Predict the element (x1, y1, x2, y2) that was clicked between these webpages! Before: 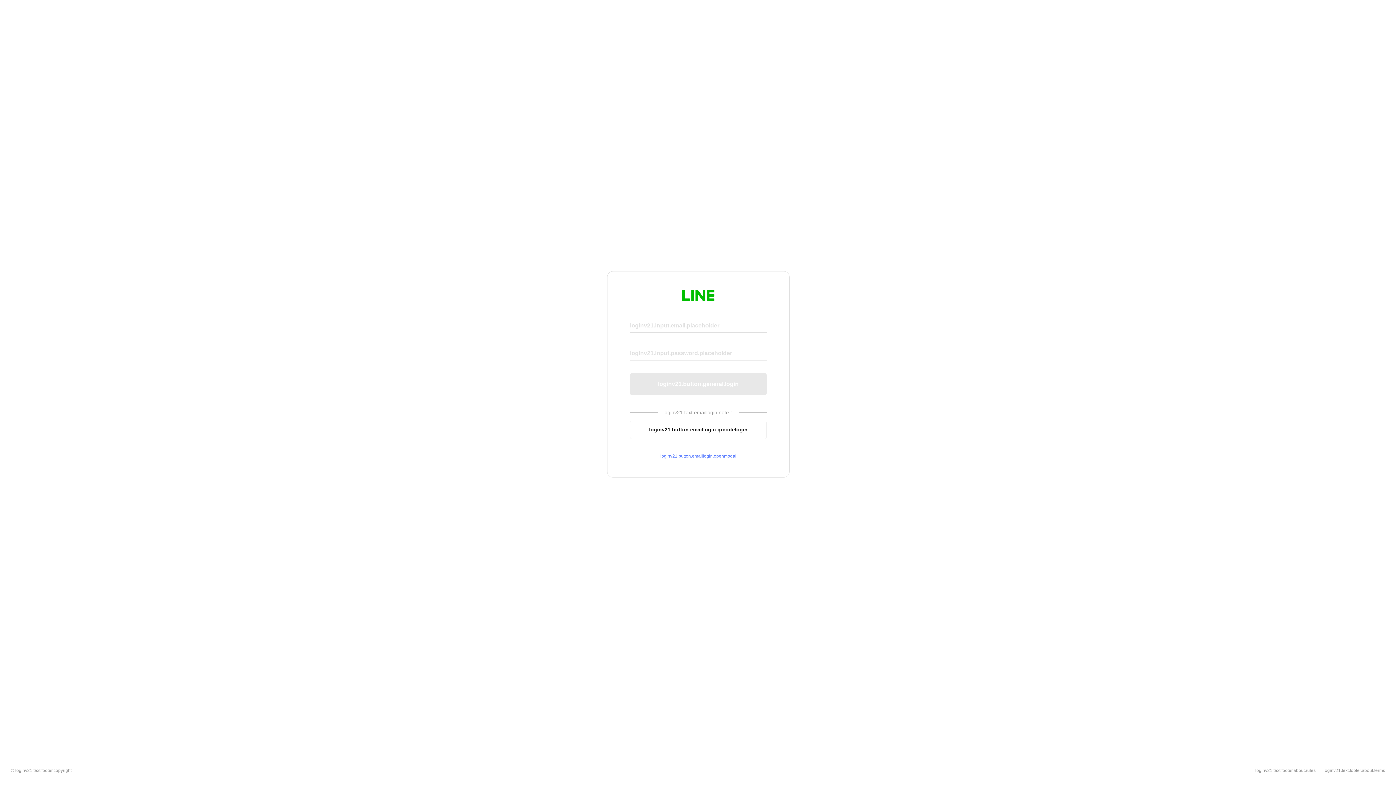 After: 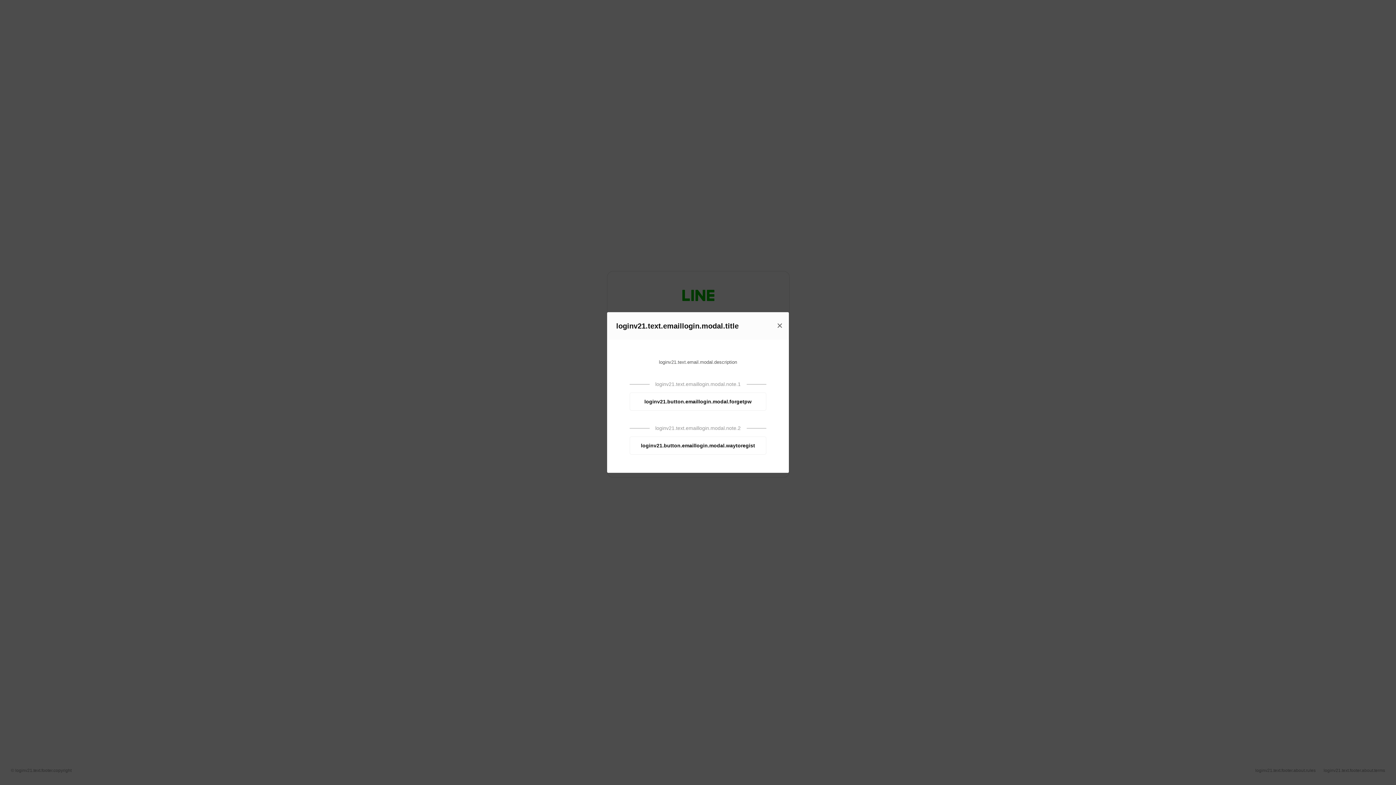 Action: bbox: (630, 453, 766, 459) label: loginv21.button.emaillogin.openmodal